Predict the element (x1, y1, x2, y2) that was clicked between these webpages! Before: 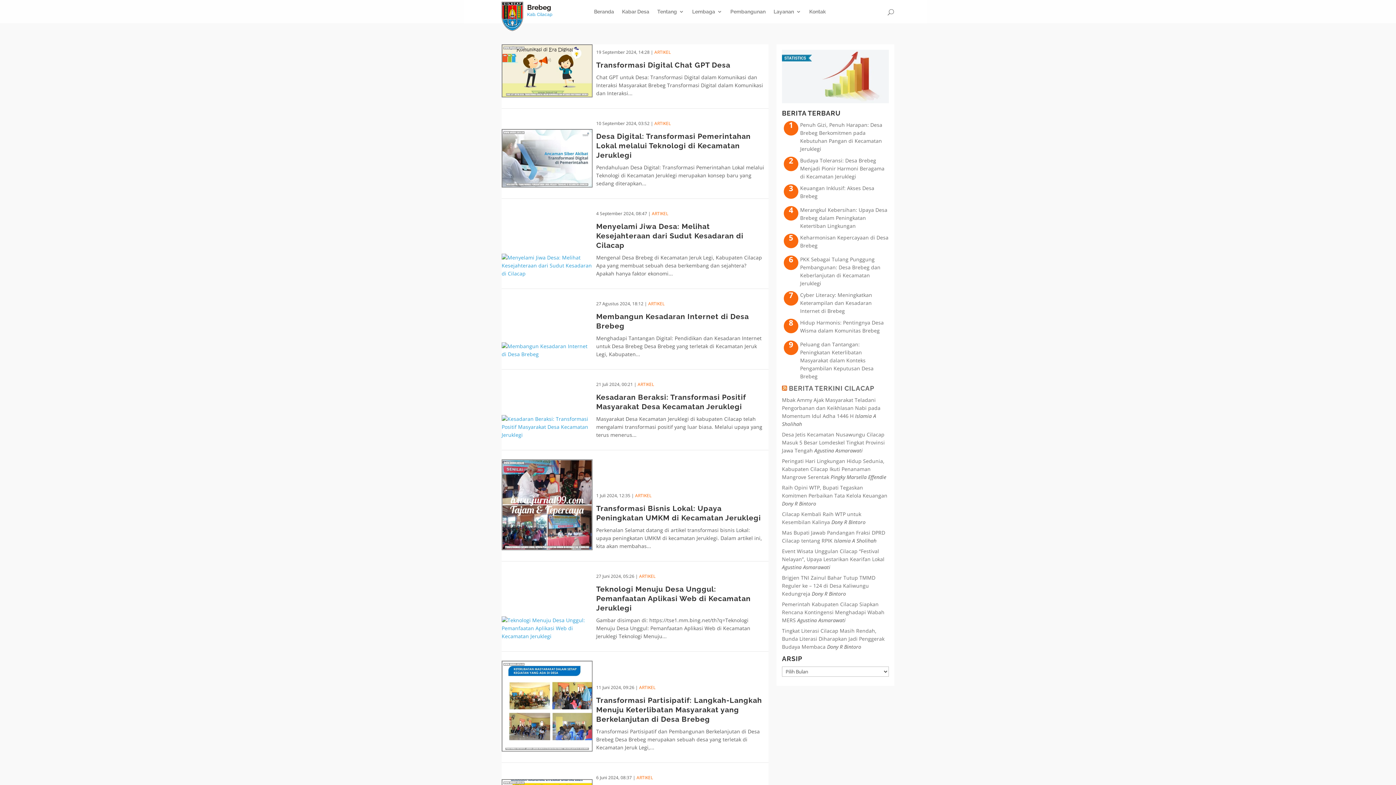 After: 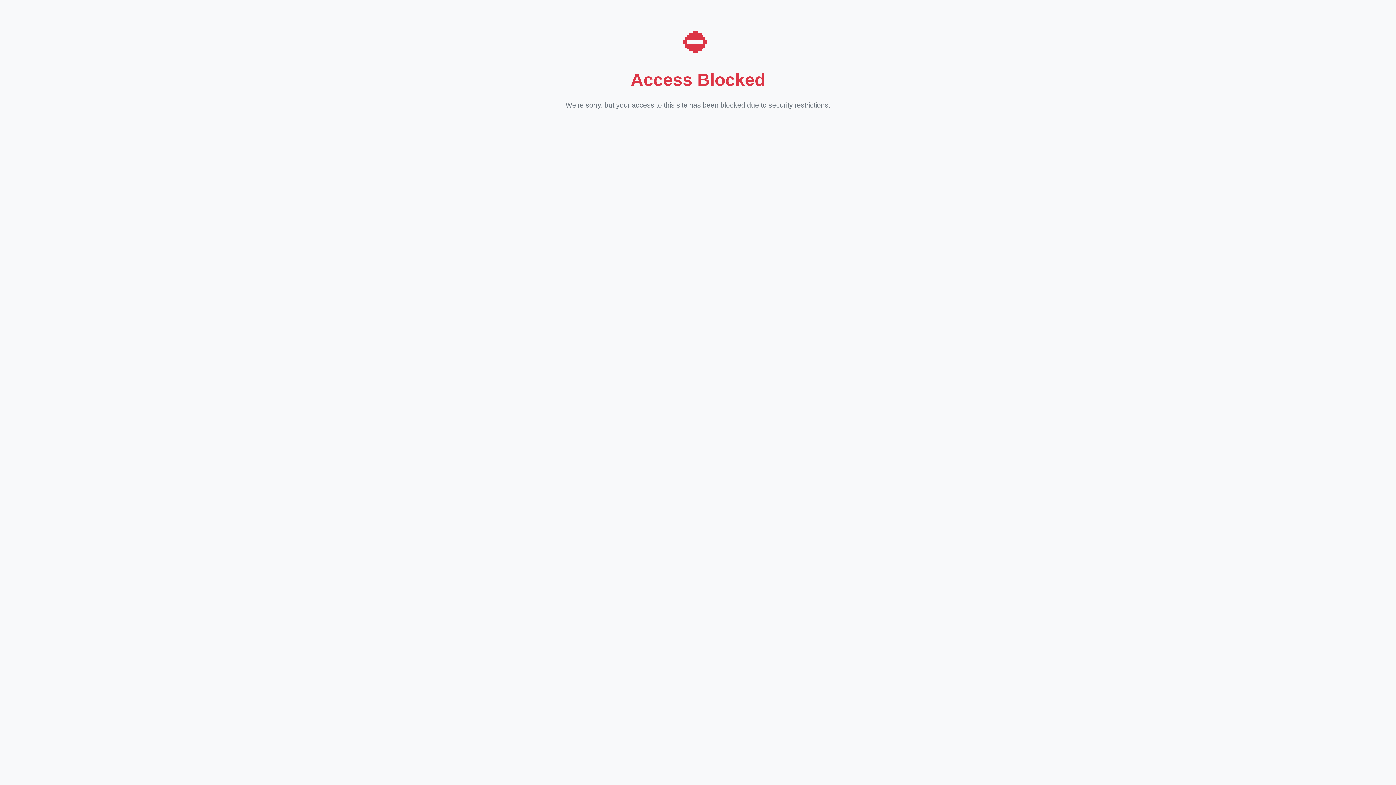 Action: label: Peringati Hari Lingkungan Hidup Sedunia, Kabupaten Cilacap Ikuti Penanaman Mangrove Serentak bbox: (782, 457, 884, 480)